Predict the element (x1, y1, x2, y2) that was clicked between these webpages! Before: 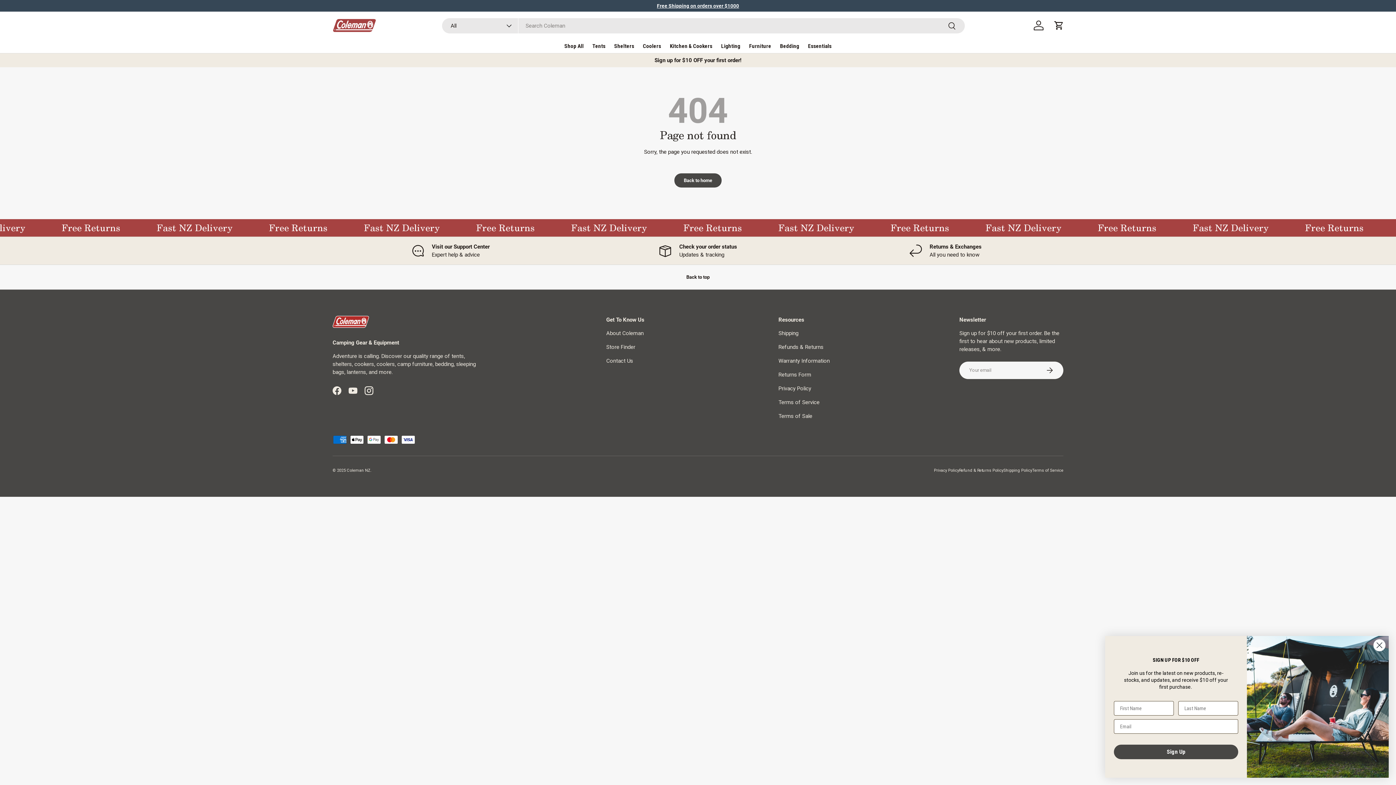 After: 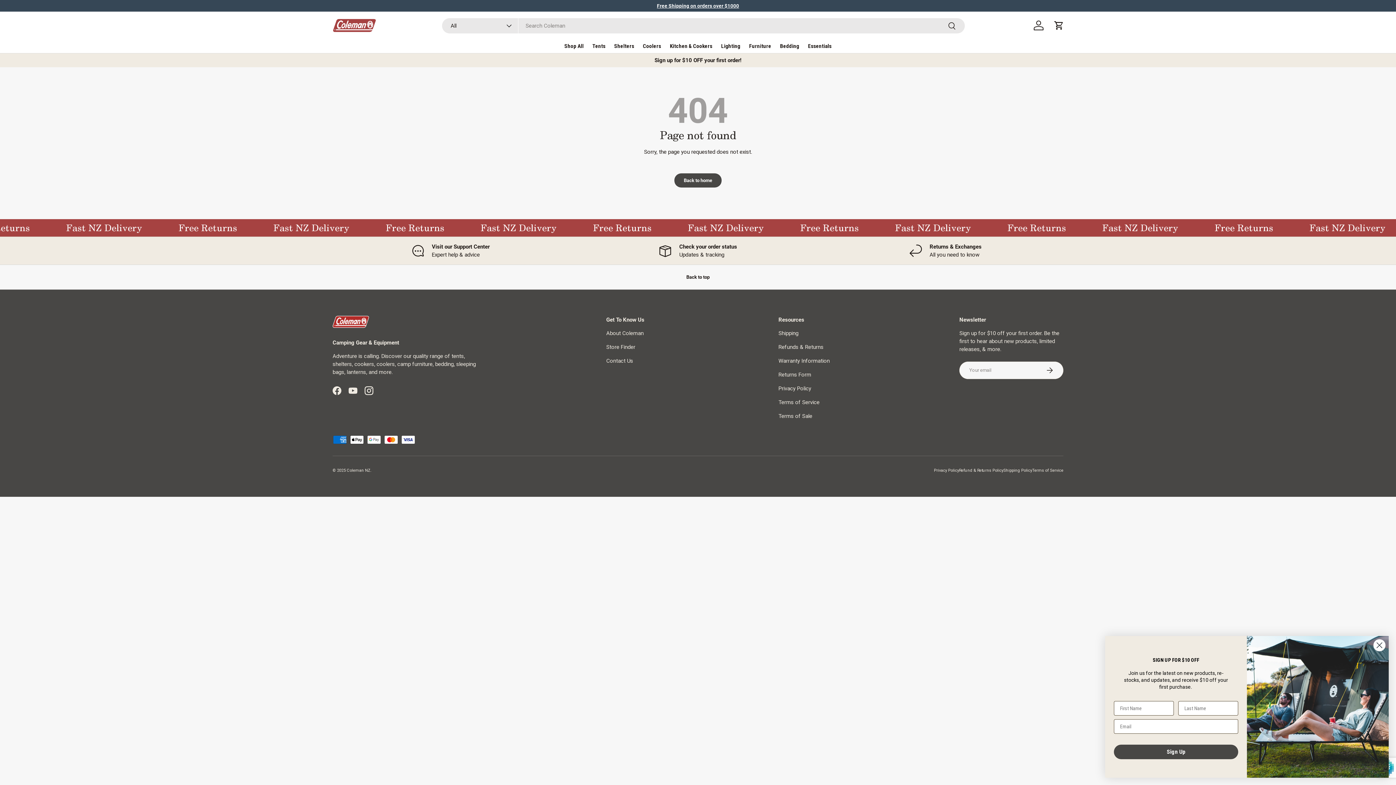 Action: label: Subscribe bbox: (1035, 361, 1063, 379)